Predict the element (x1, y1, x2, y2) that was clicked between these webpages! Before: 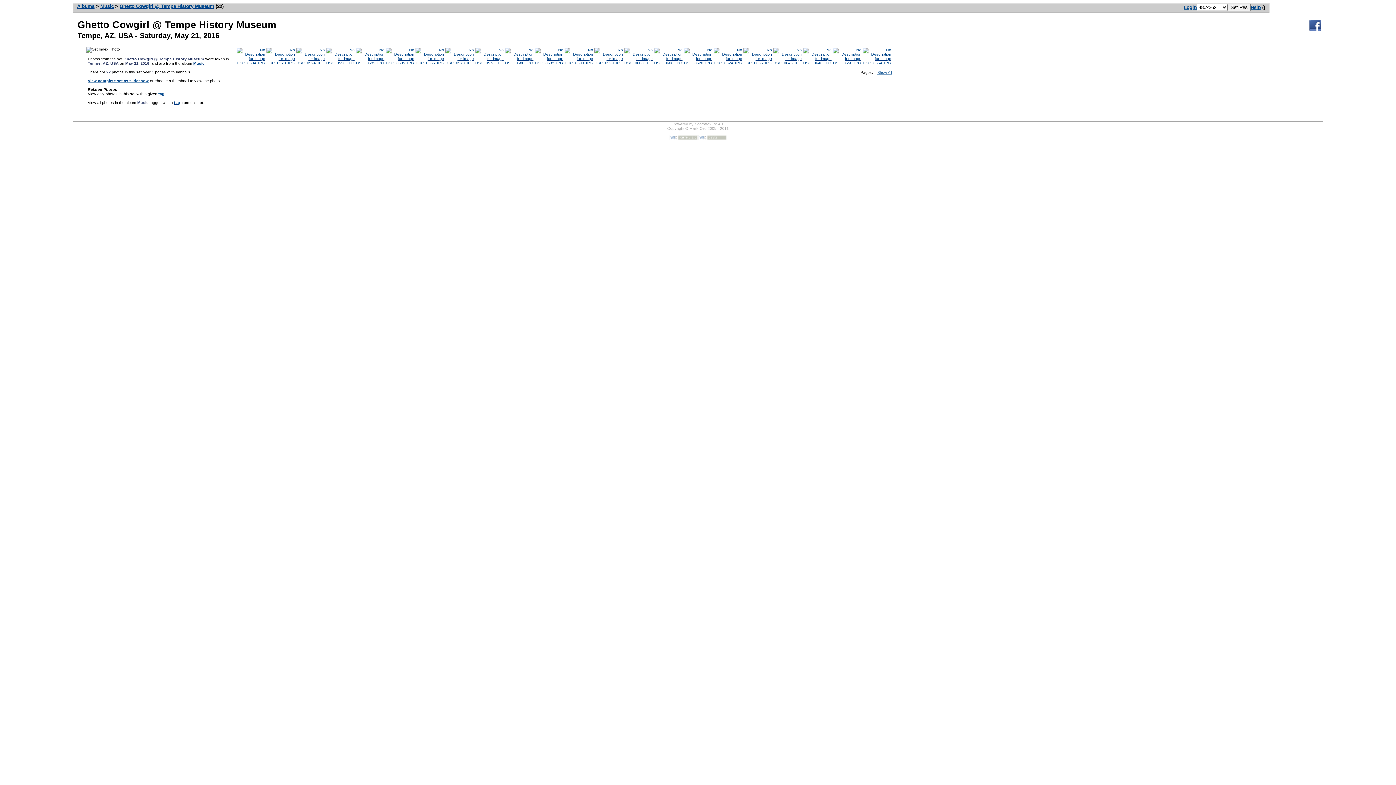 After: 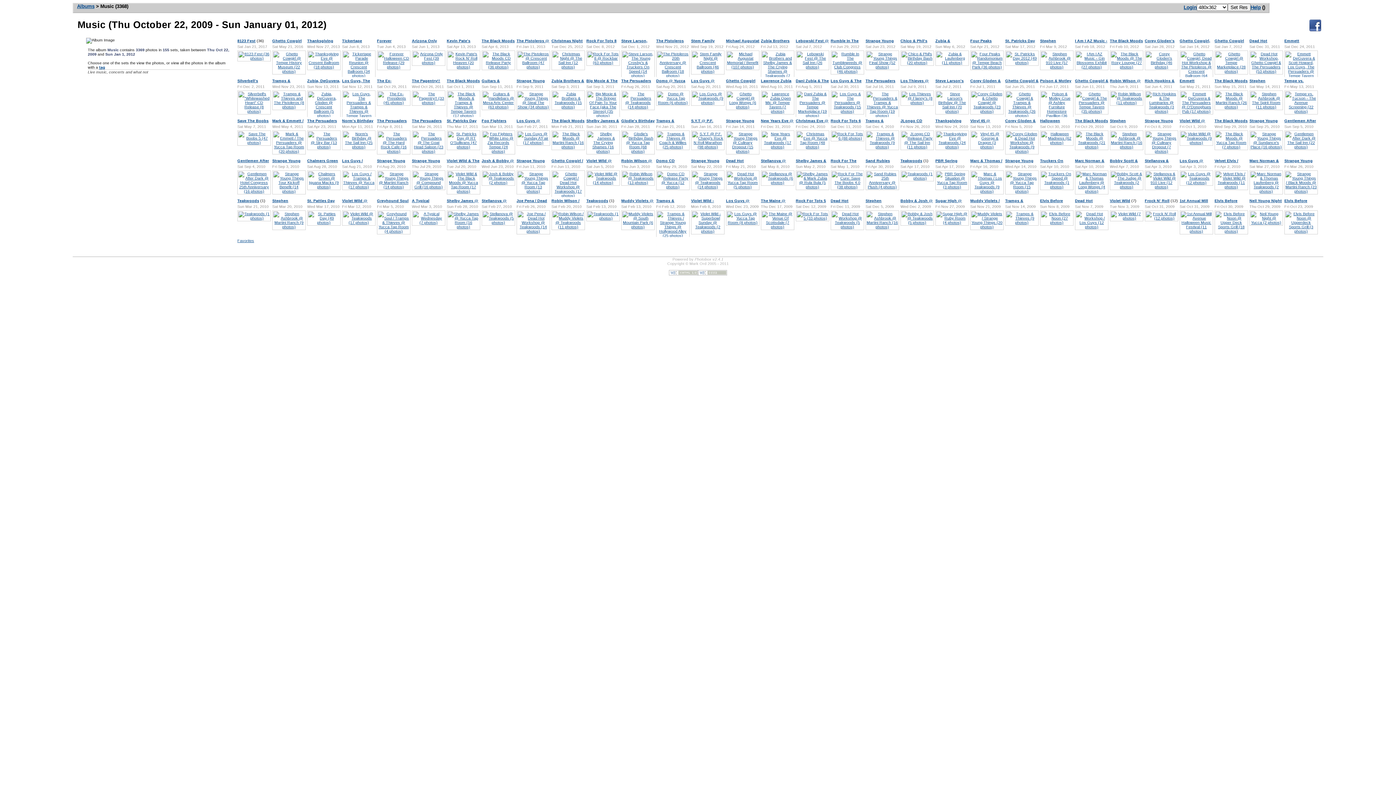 Action: label: Music bbox: (193, 60, 204, 65)